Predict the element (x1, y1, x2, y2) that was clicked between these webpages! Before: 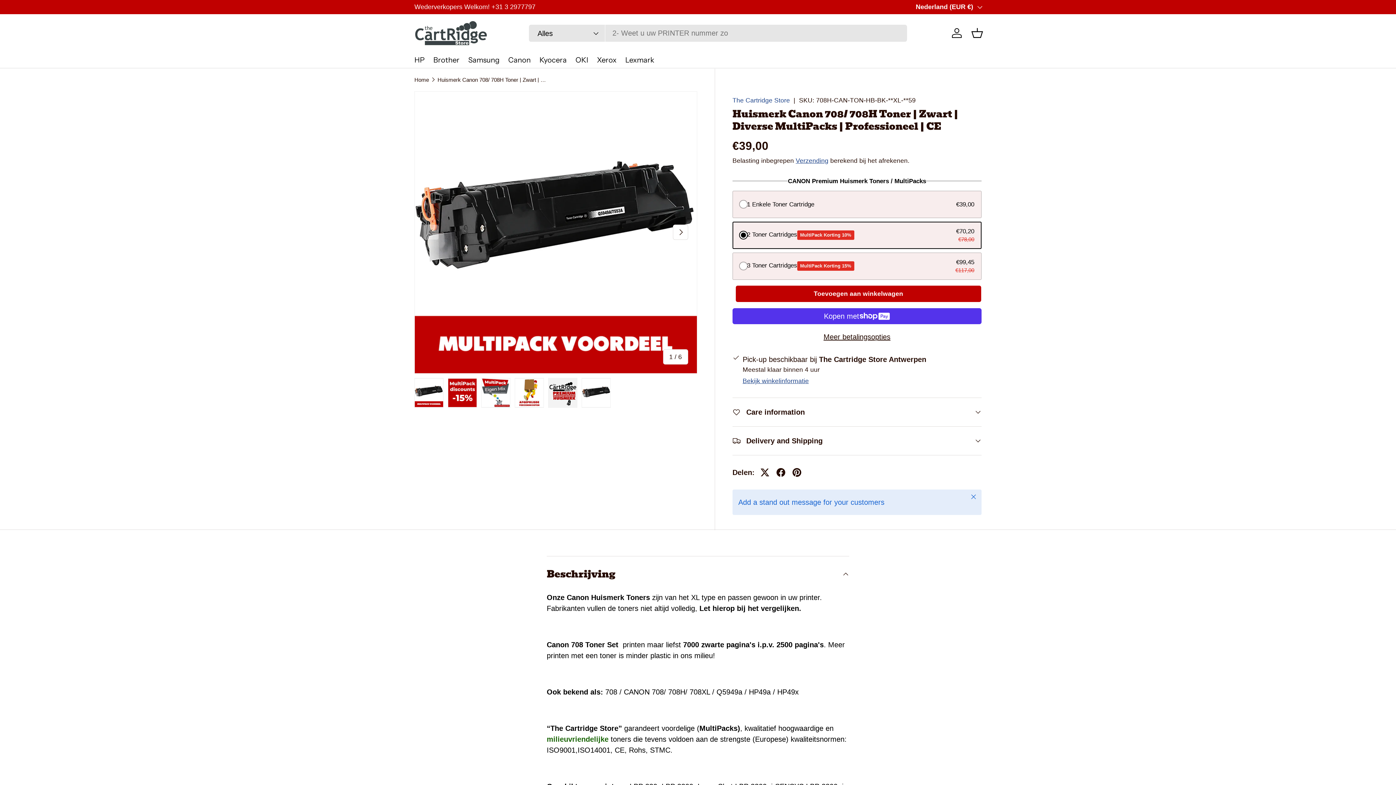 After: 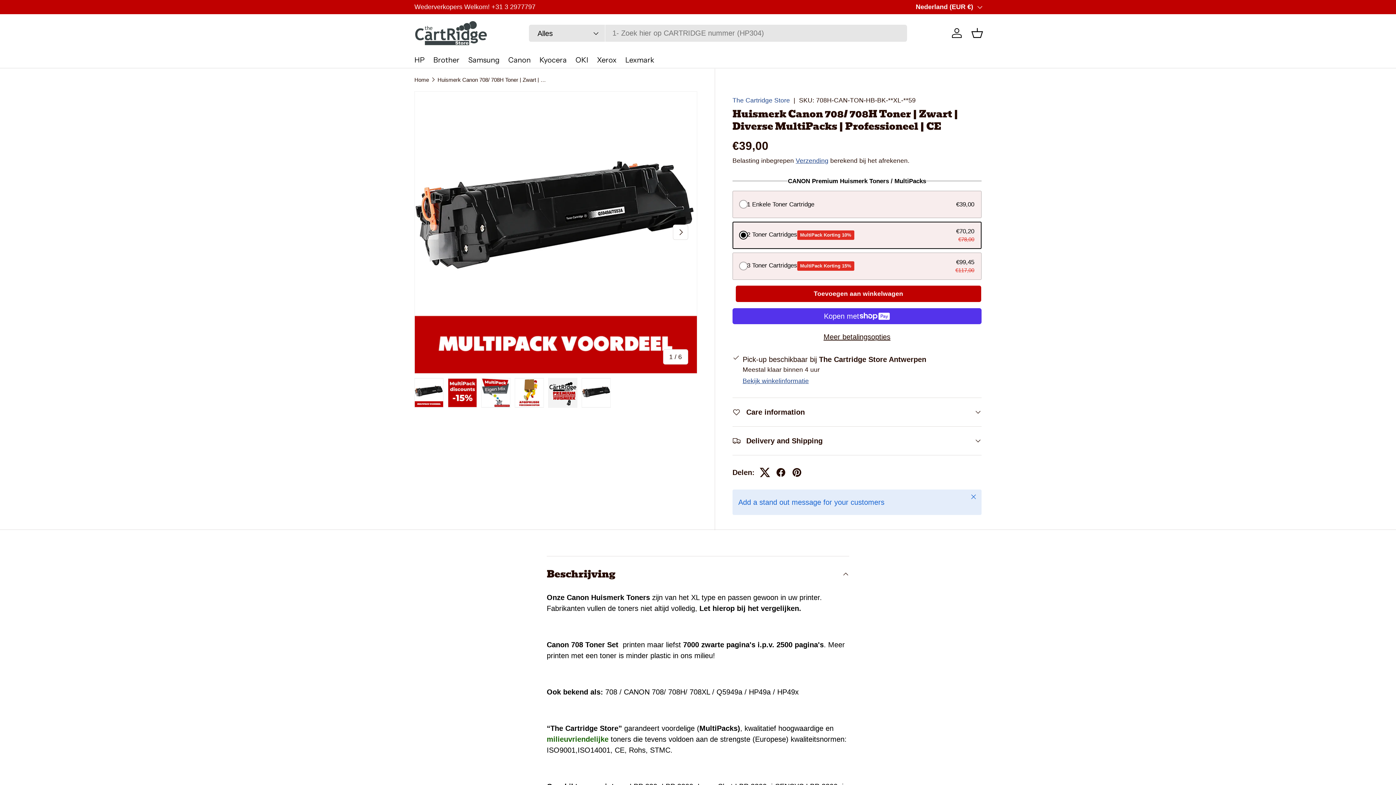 Action: bbox: (757, 464, 773, 480)